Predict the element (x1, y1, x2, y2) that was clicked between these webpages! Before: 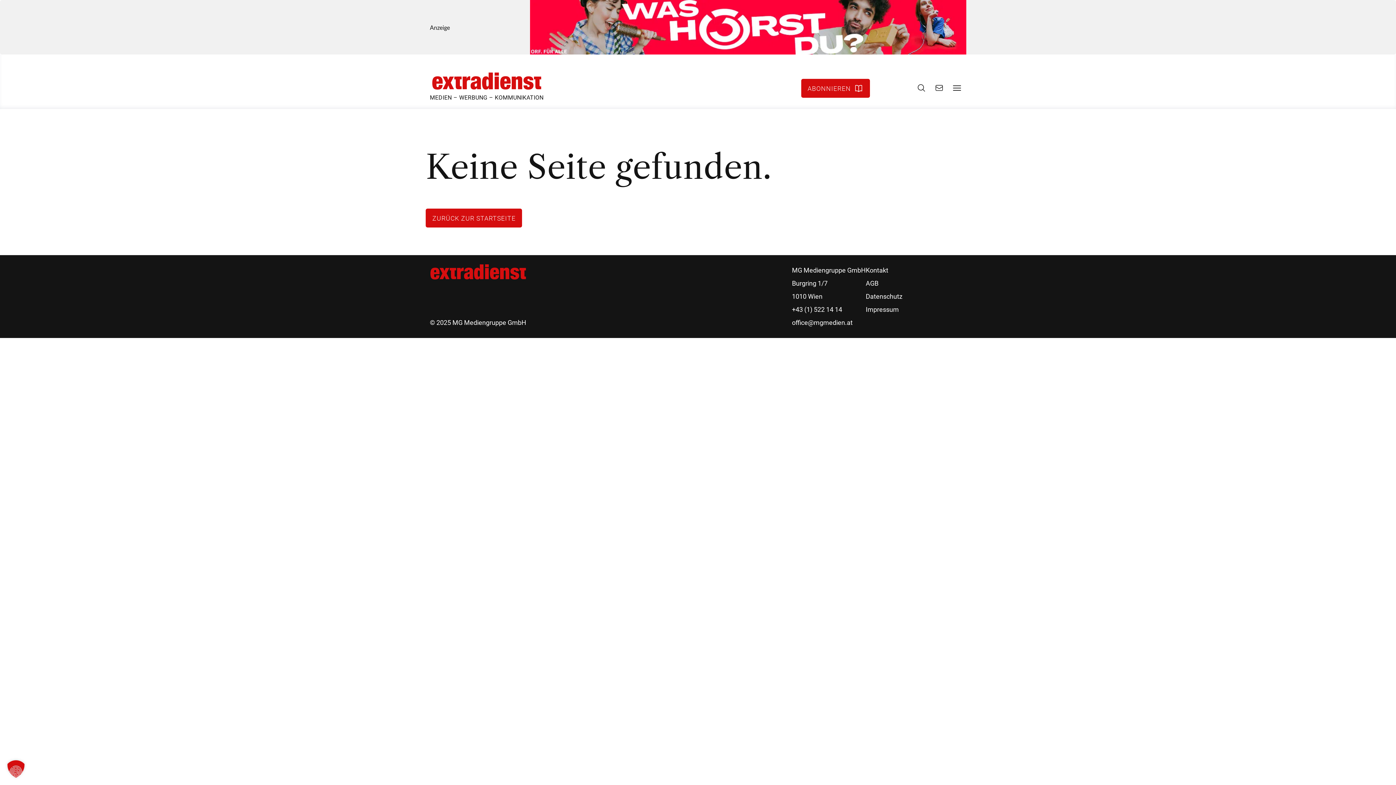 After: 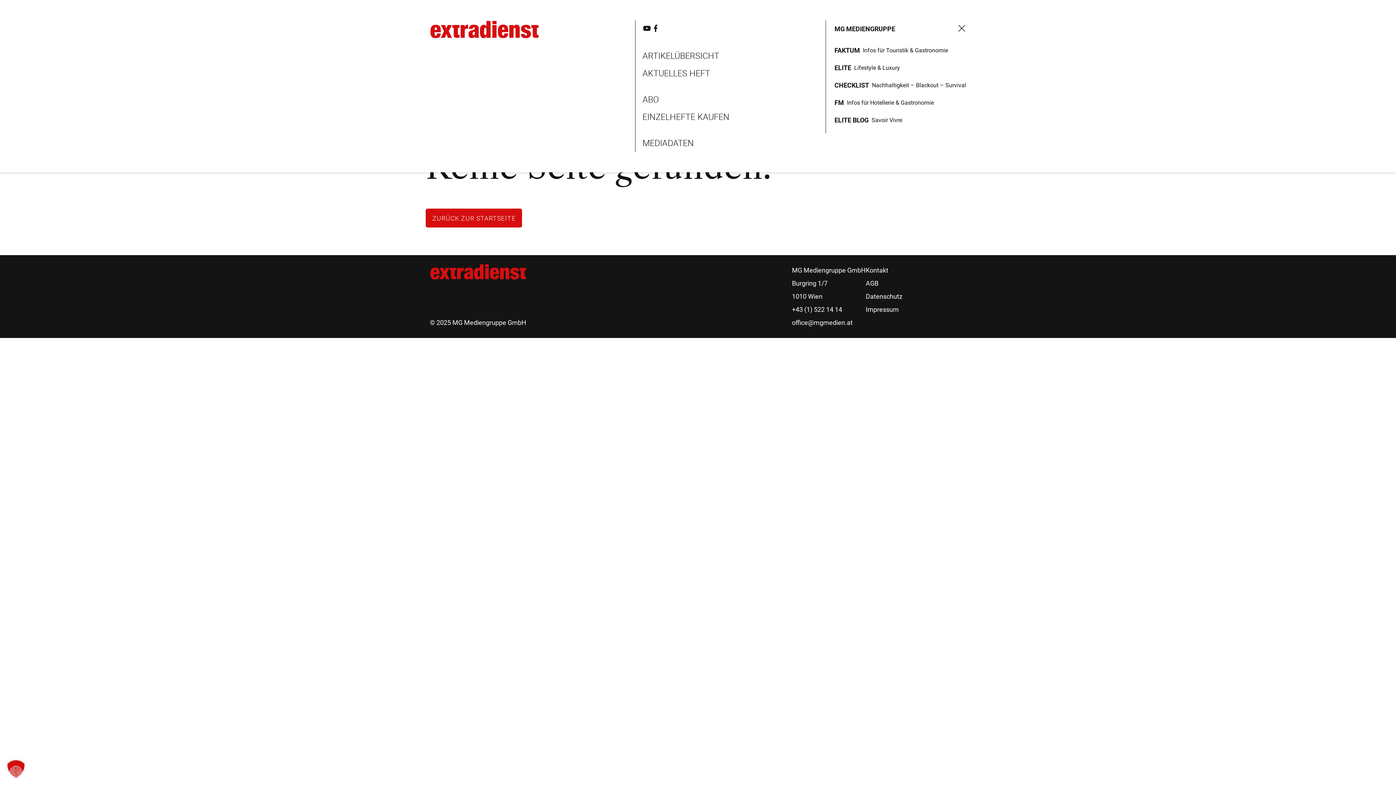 Action: bbox: (948, 82, 966, 94) label: NAVIGATION ANZEIGEN